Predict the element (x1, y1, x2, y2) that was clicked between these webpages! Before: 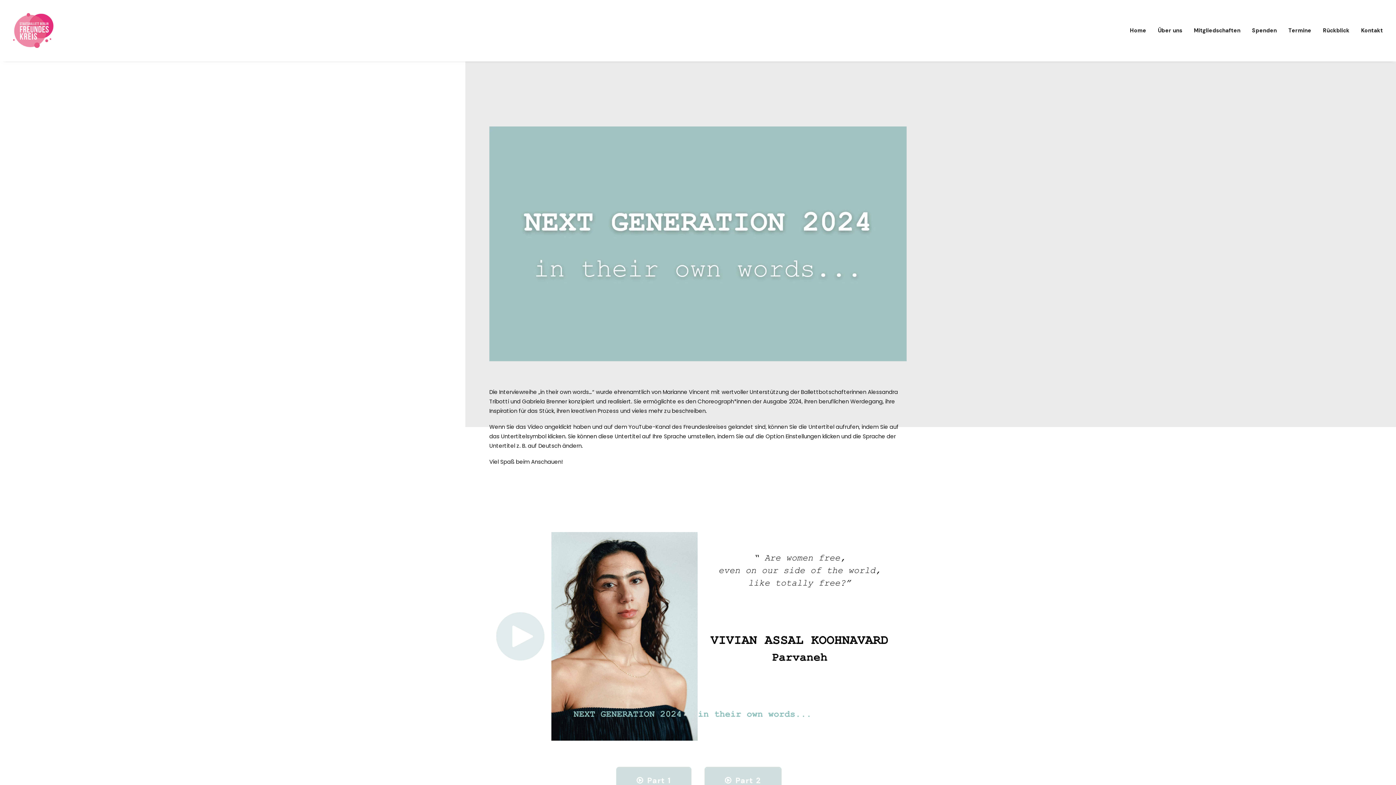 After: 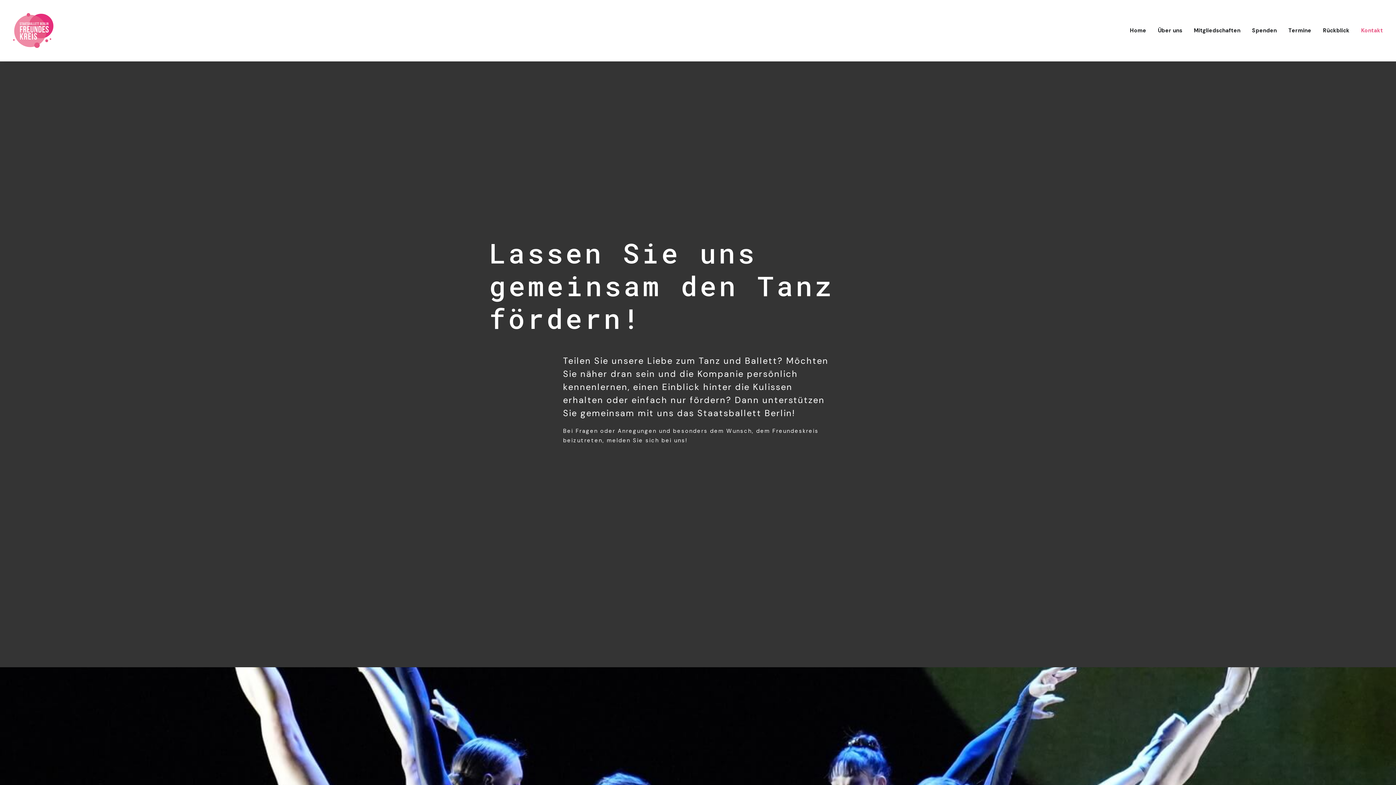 Action: bbox: (1356, 0, 1383, 61) label: Kontakt